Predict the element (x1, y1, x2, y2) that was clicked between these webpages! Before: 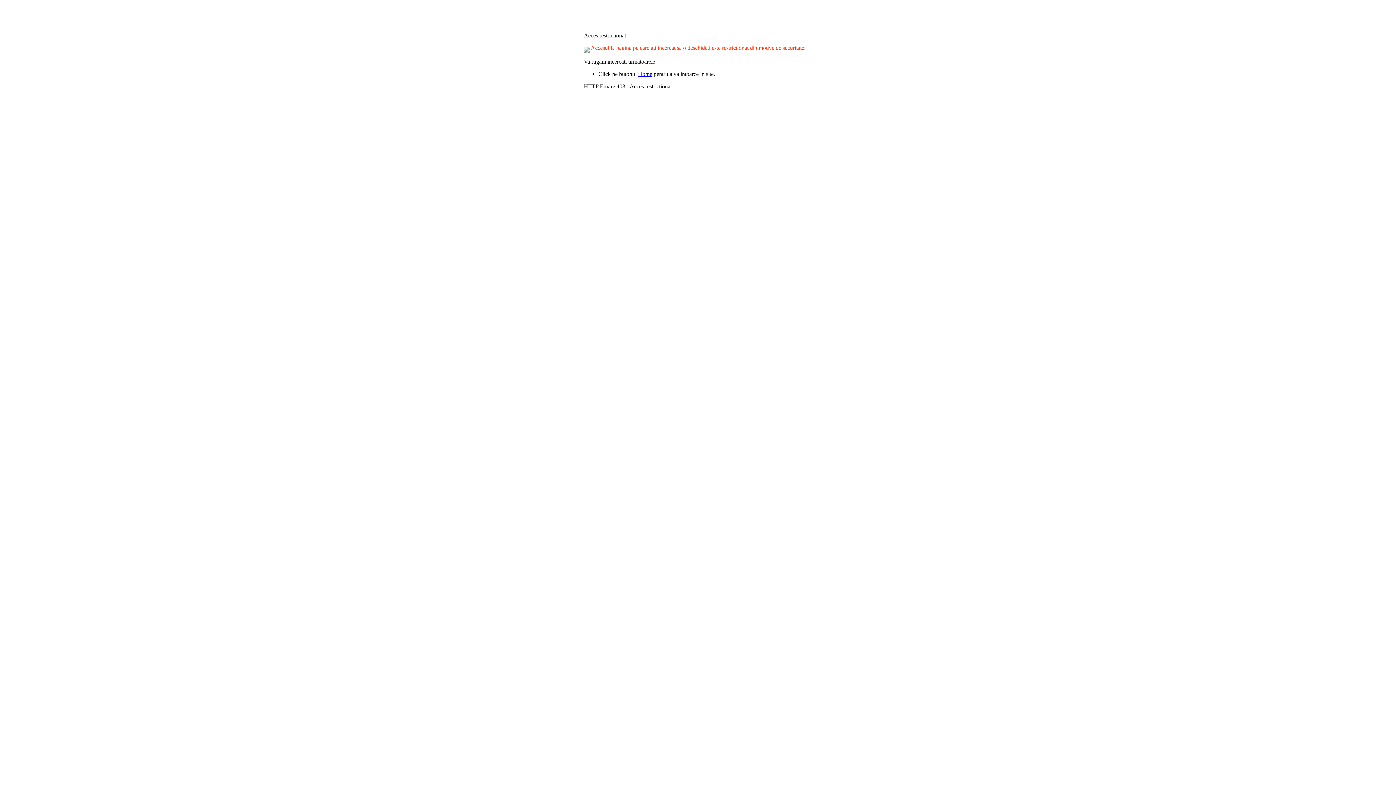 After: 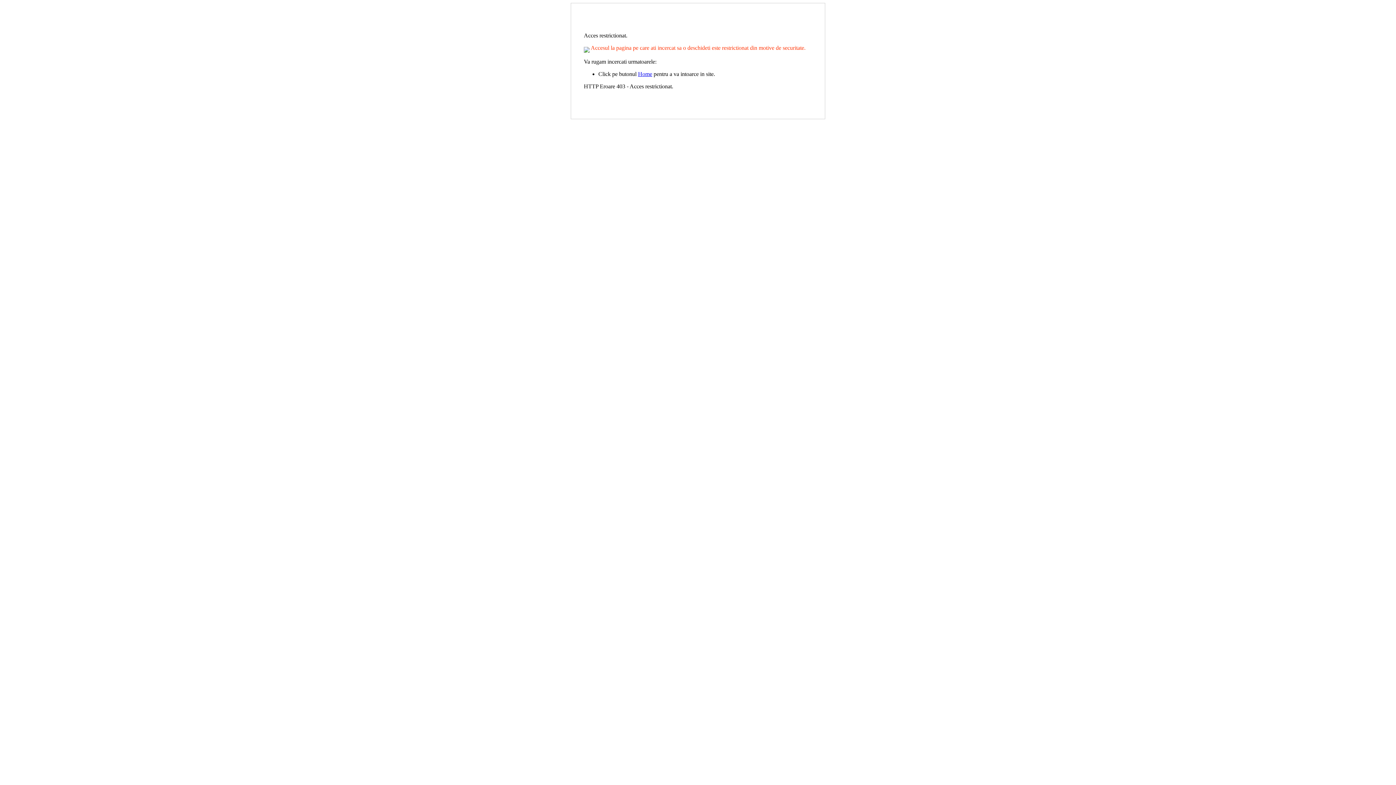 Action: bbox: (638, 70, 652, 77) label: Home